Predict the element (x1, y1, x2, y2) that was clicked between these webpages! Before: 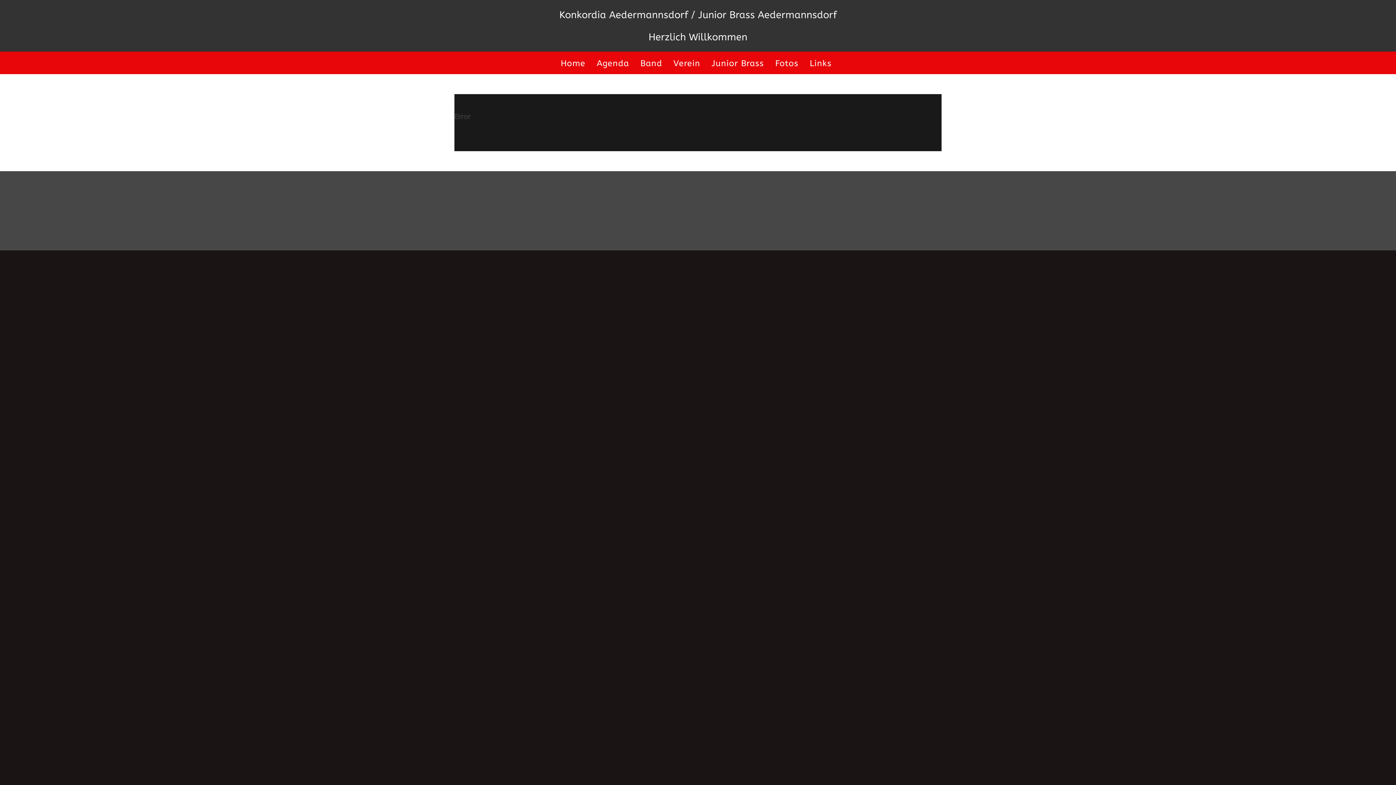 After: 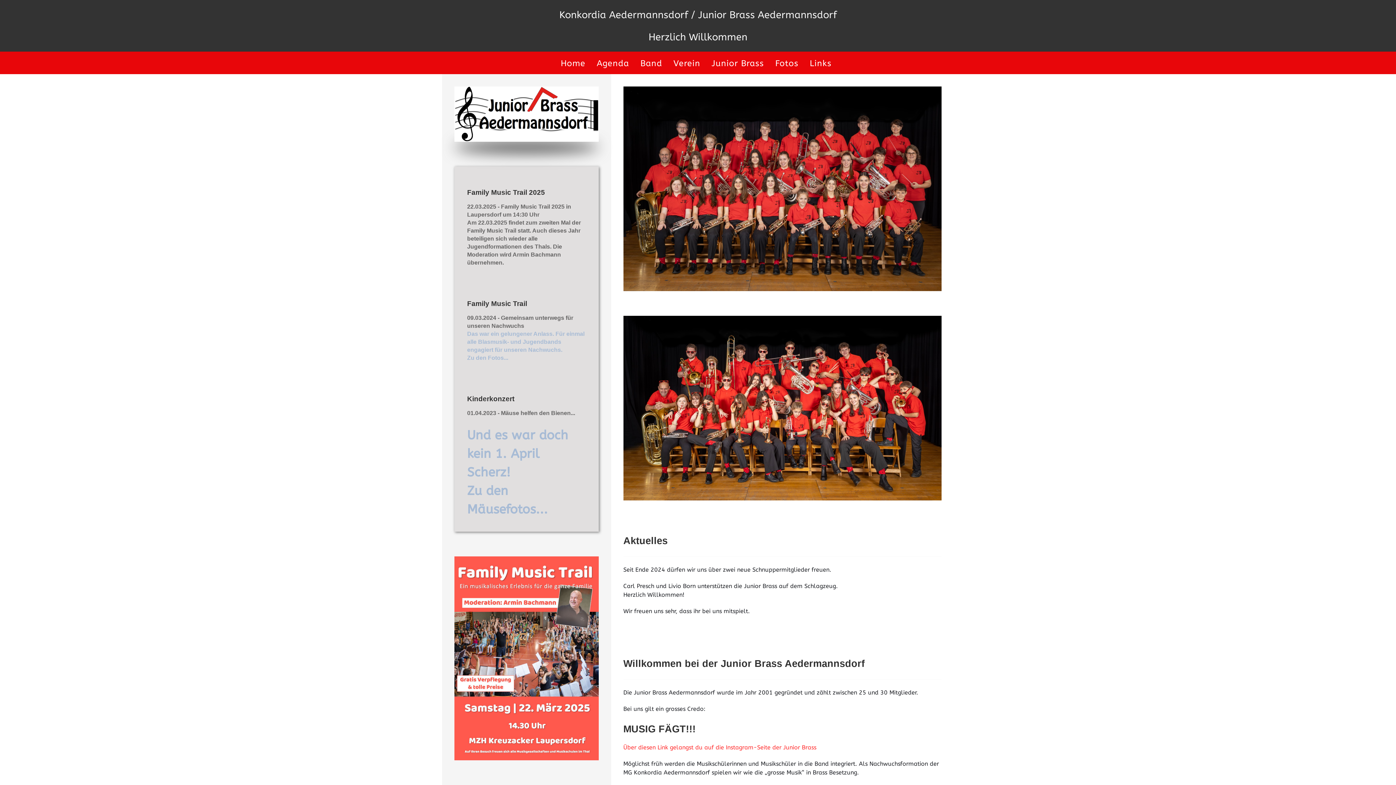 Action: bbox: (708, 51, 767, 74) label: Junior Brass